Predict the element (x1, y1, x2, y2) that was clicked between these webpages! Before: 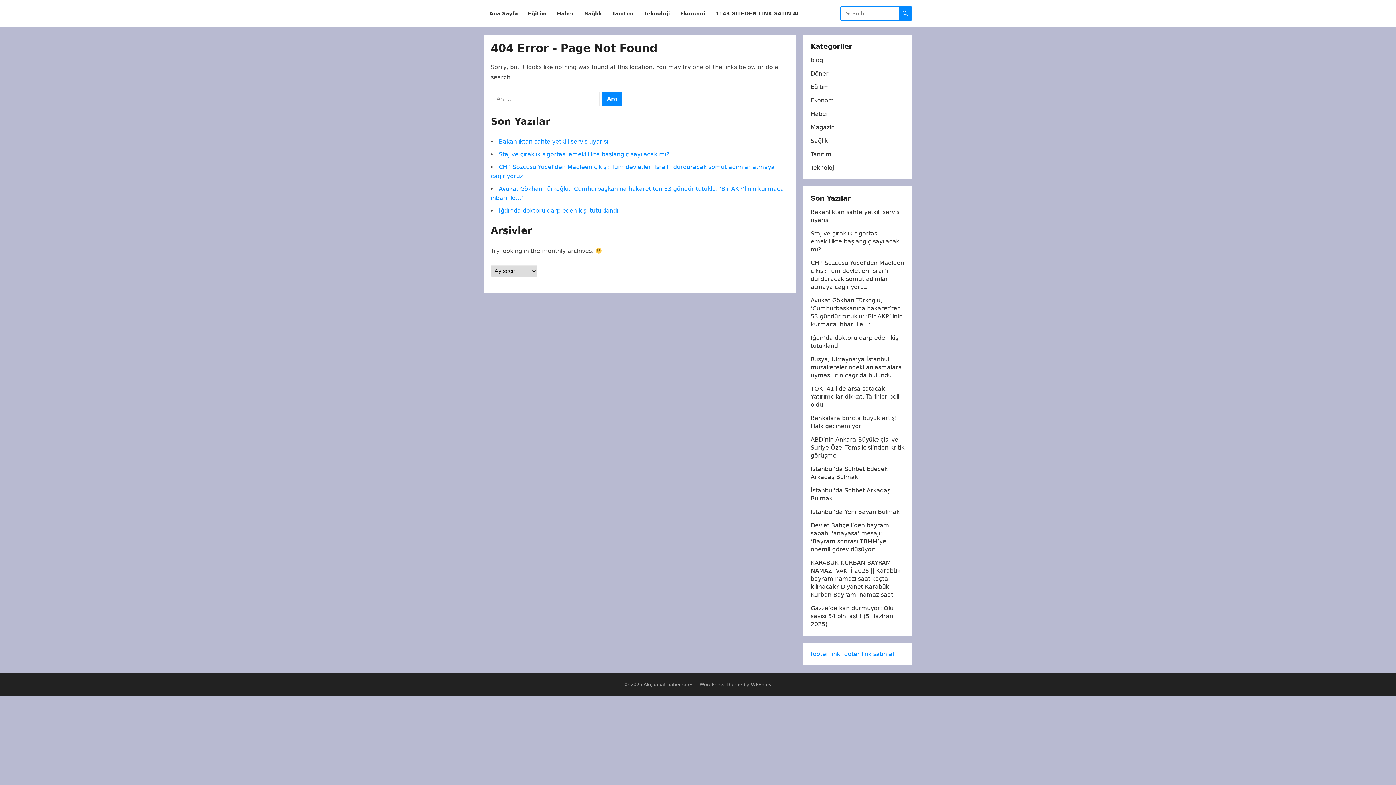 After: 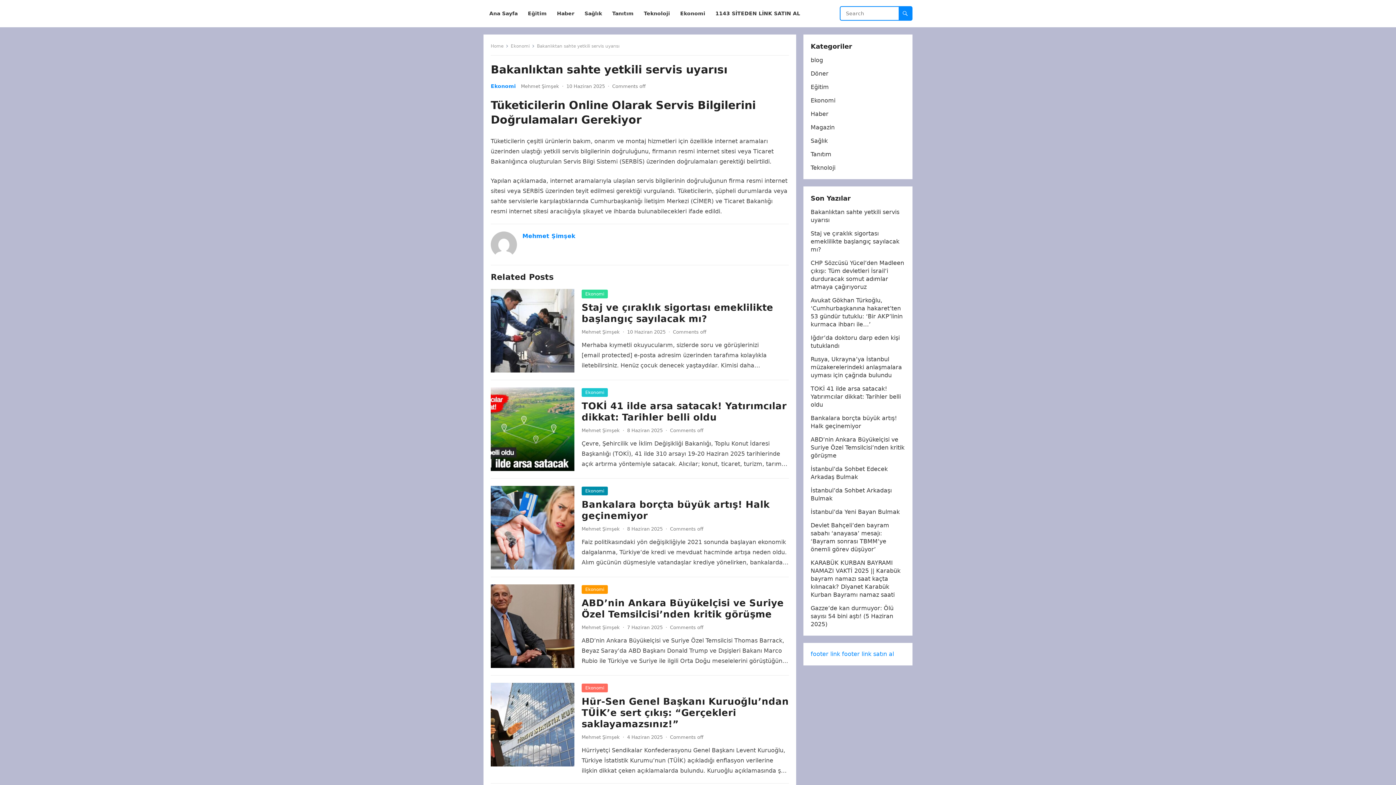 Action: bbox: (498, 138, 608, 145) label: Bakanlıktan sahte yetkili servis uyarısı